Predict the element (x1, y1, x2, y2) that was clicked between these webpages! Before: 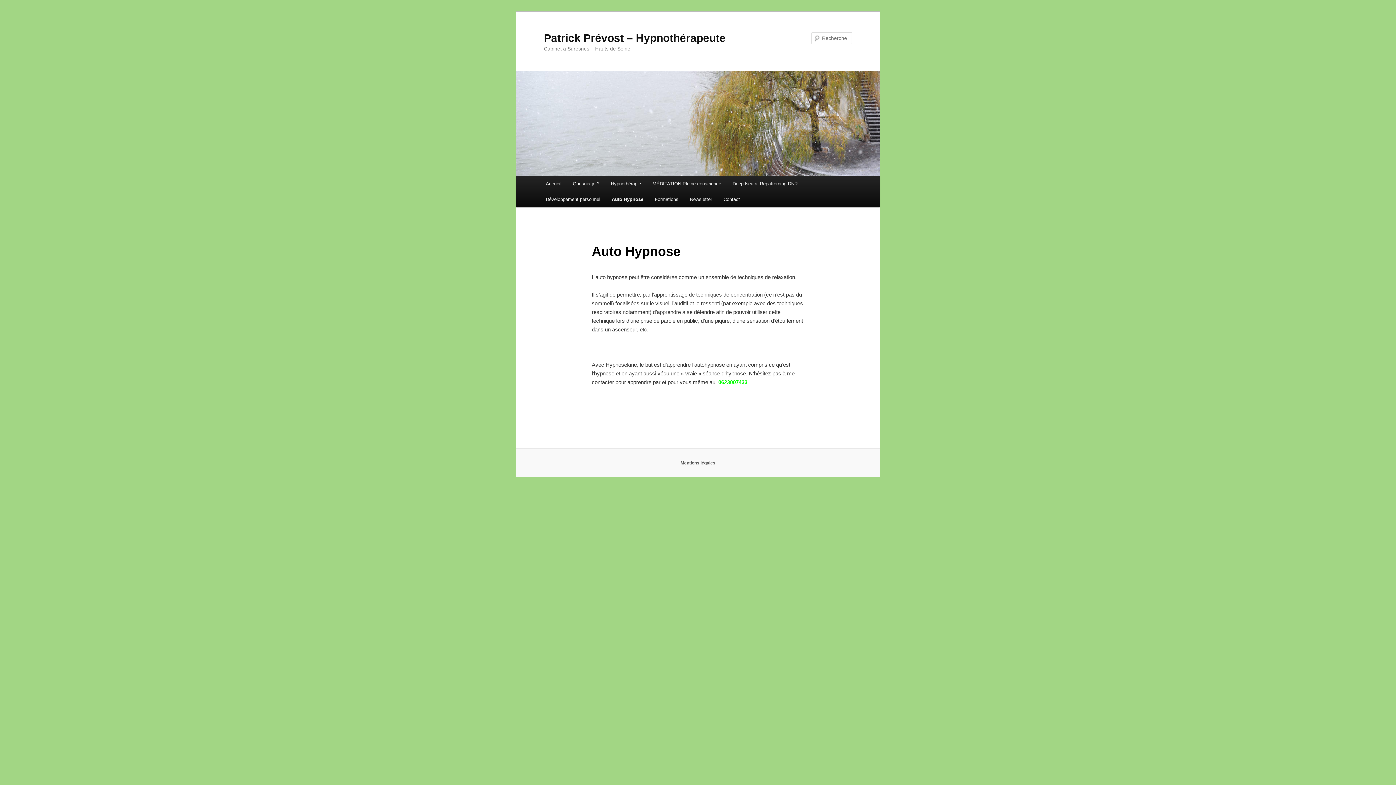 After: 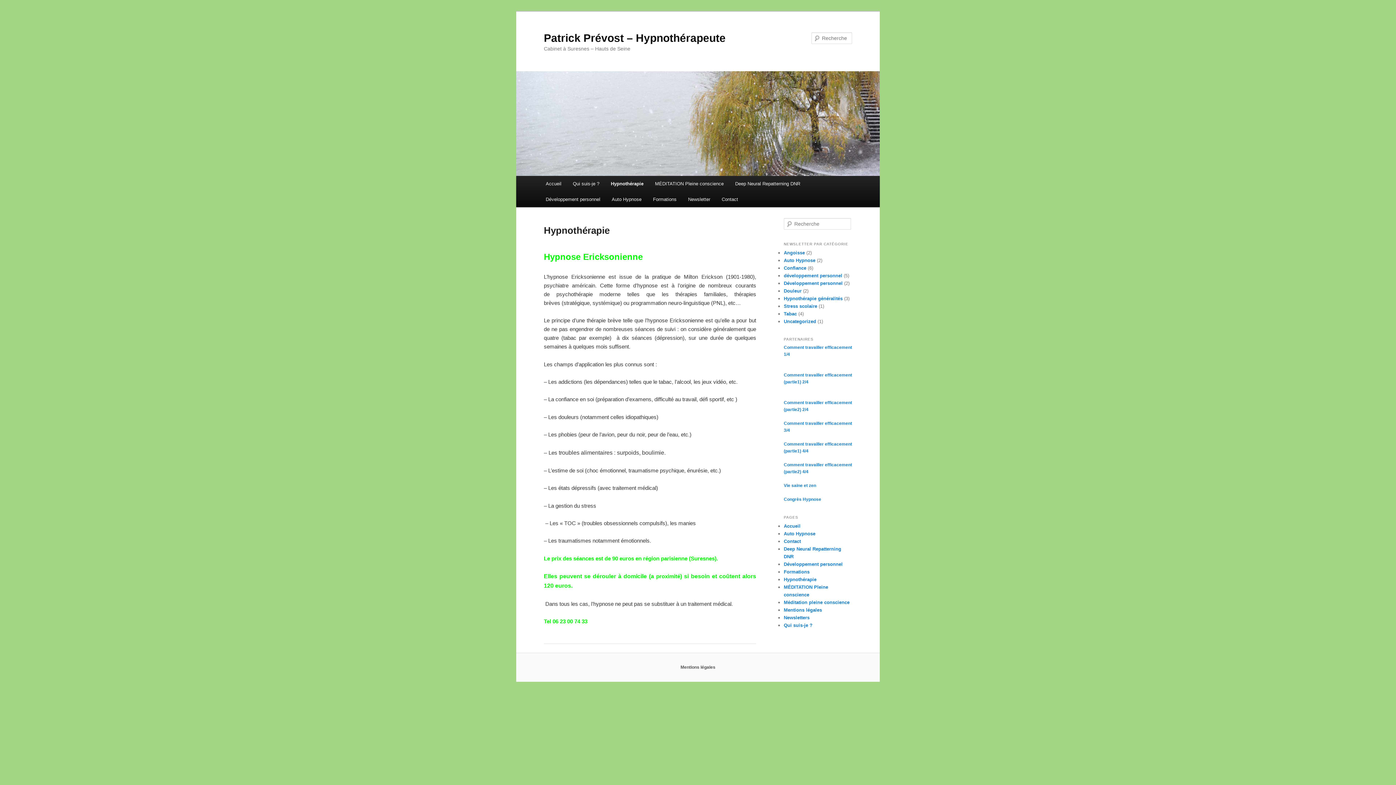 Action: label: Hypnothérapie bbox: (605, 176, 646, 191)